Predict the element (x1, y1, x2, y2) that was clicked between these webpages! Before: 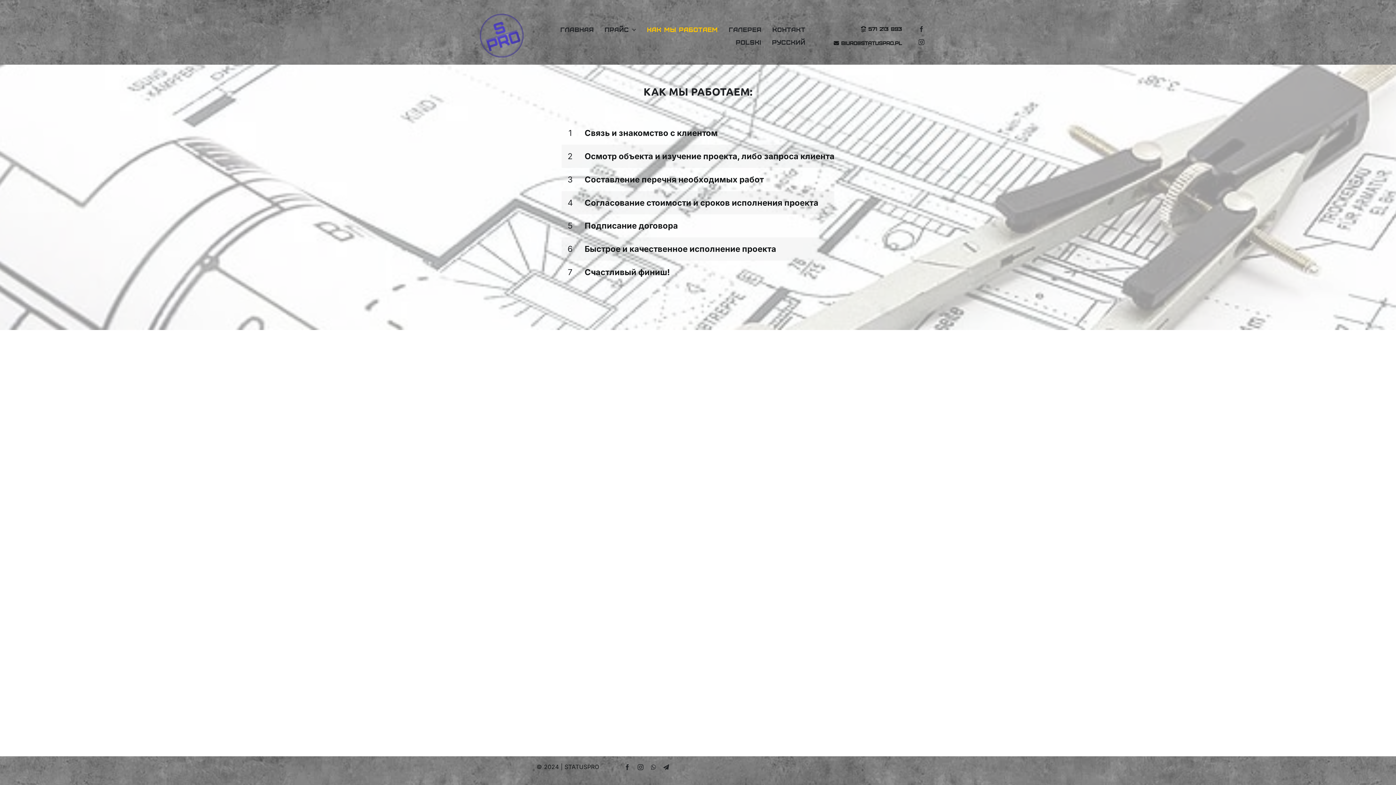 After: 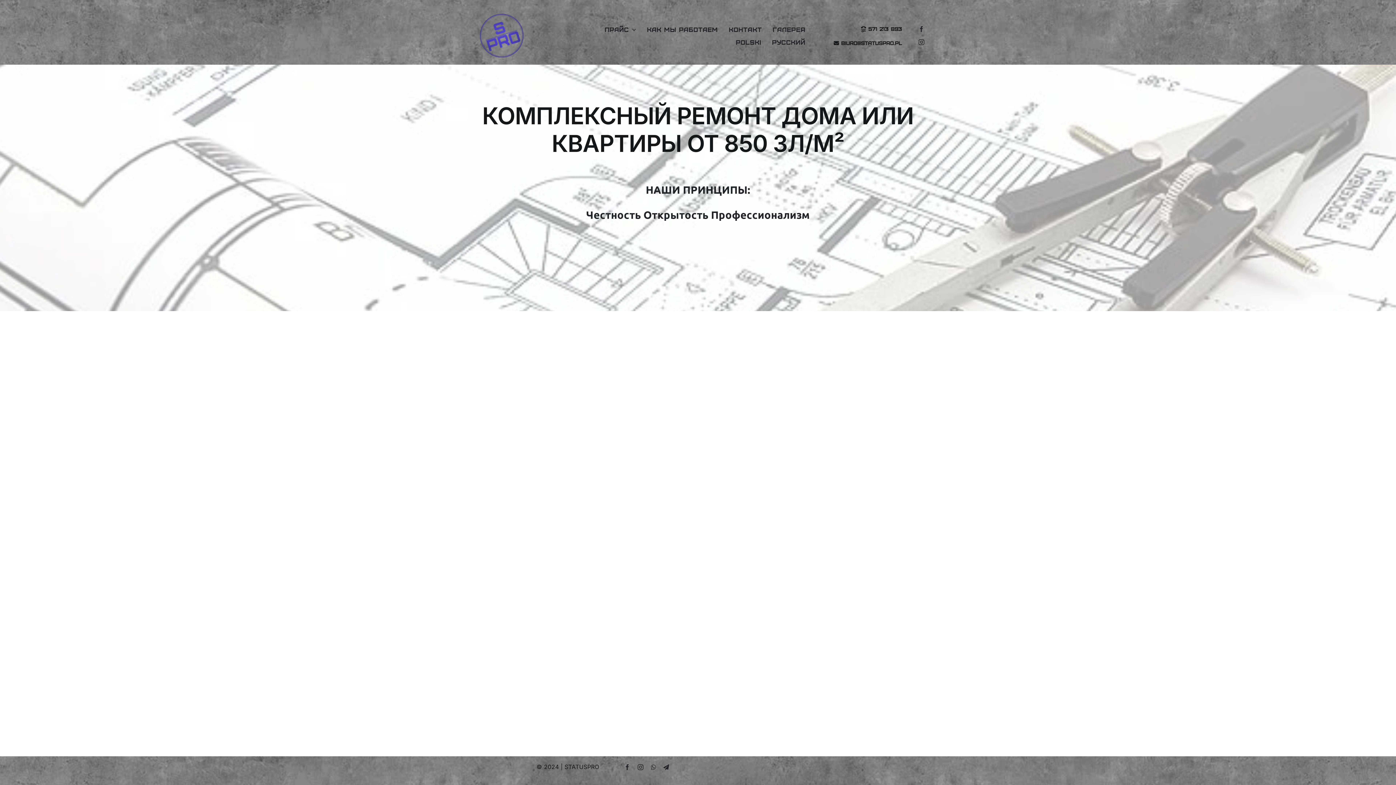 Action: bbox: (560, 24, 604, 34) label: ГЛАВНАЯ